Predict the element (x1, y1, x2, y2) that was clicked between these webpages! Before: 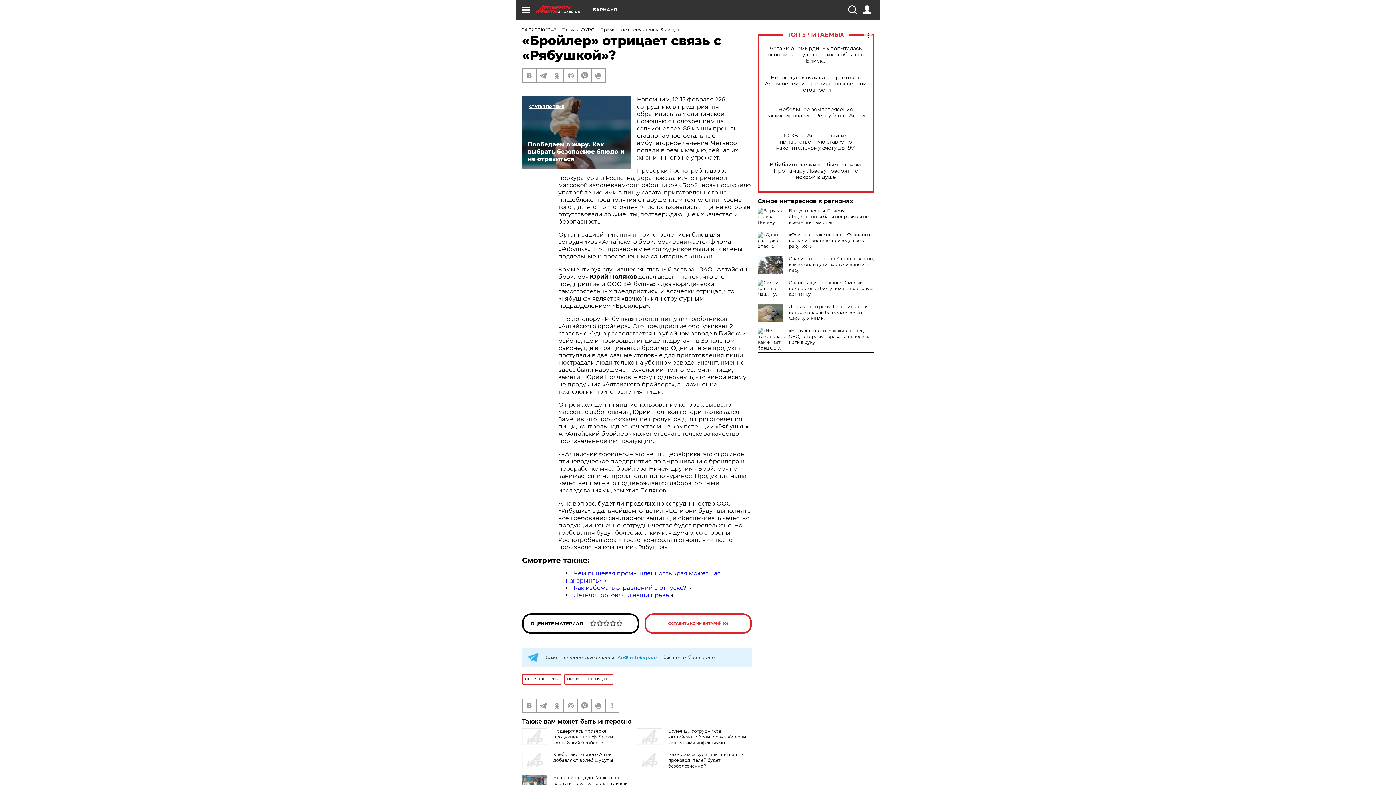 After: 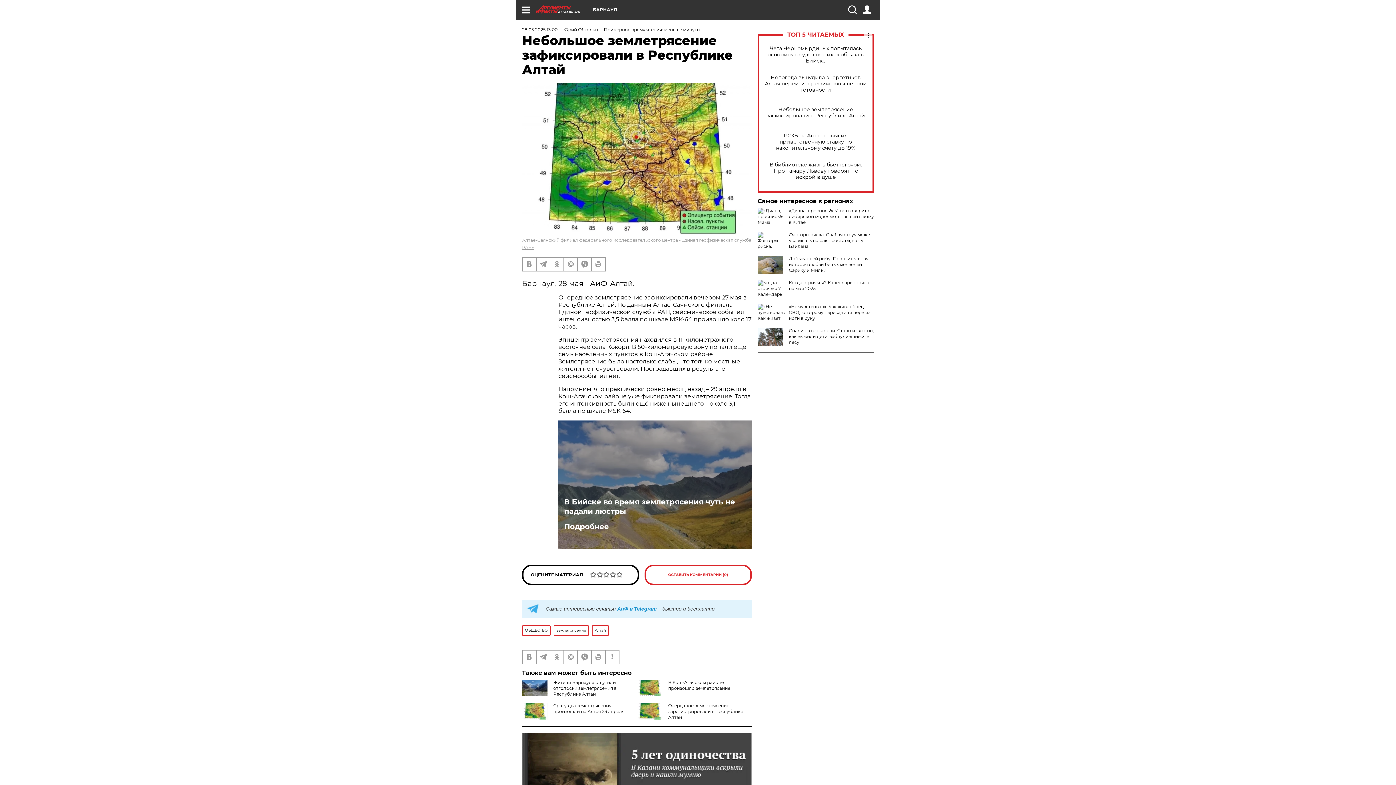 Action: label: Небольшое землетрясение зафиксировали в Республике Алтай bbox: (765, 106, 866, 118)